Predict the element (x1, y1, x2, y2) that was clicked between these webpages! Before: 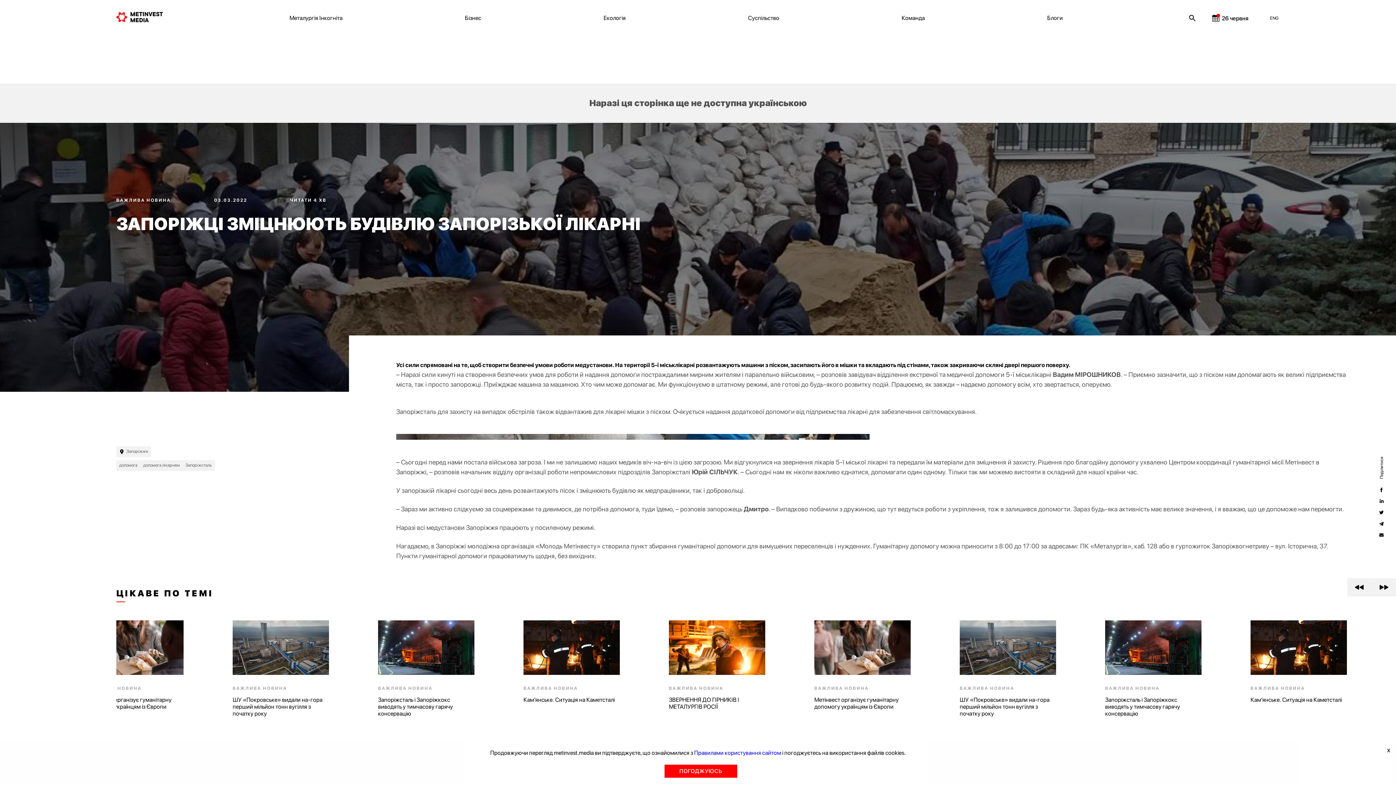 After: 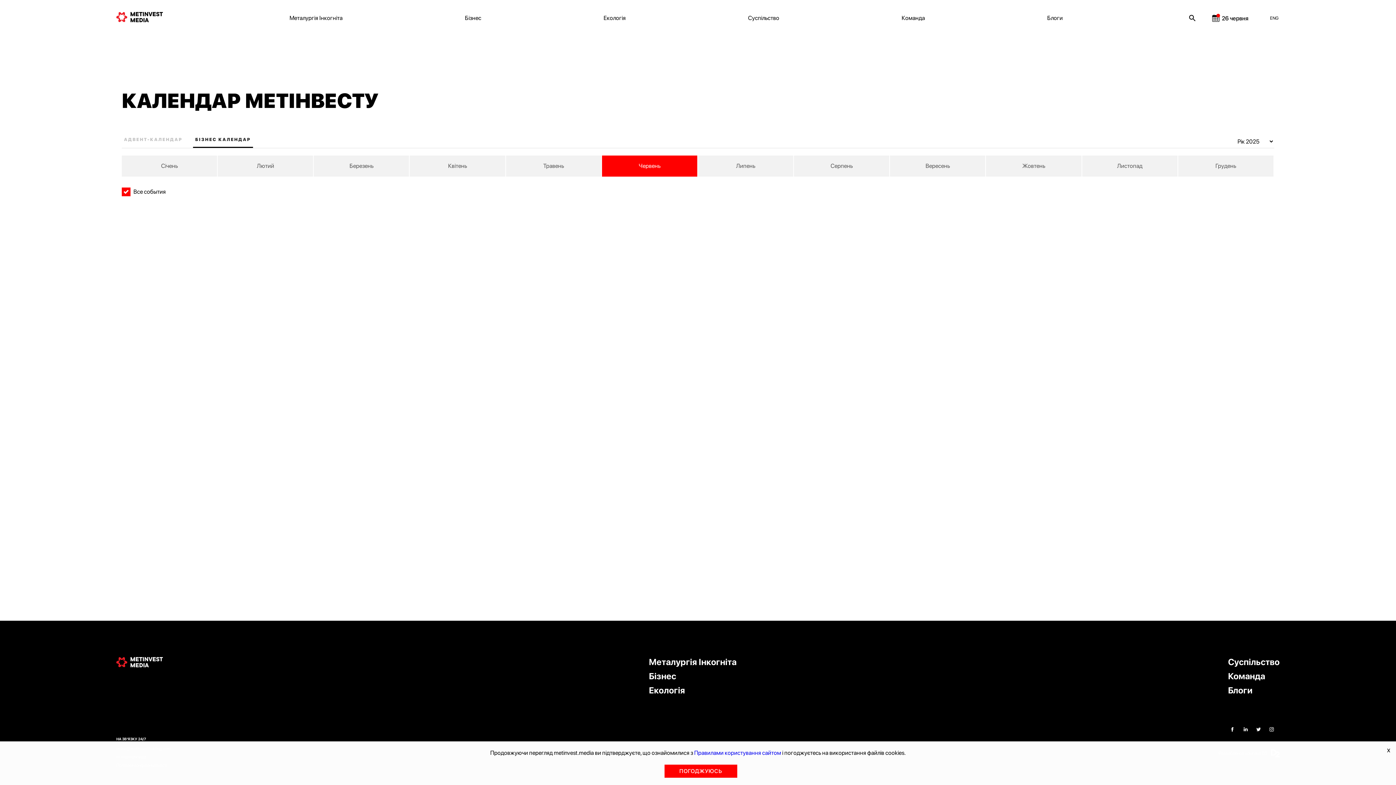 Action: label: 26 червня bbox: (1211, 13, 1248, 22)